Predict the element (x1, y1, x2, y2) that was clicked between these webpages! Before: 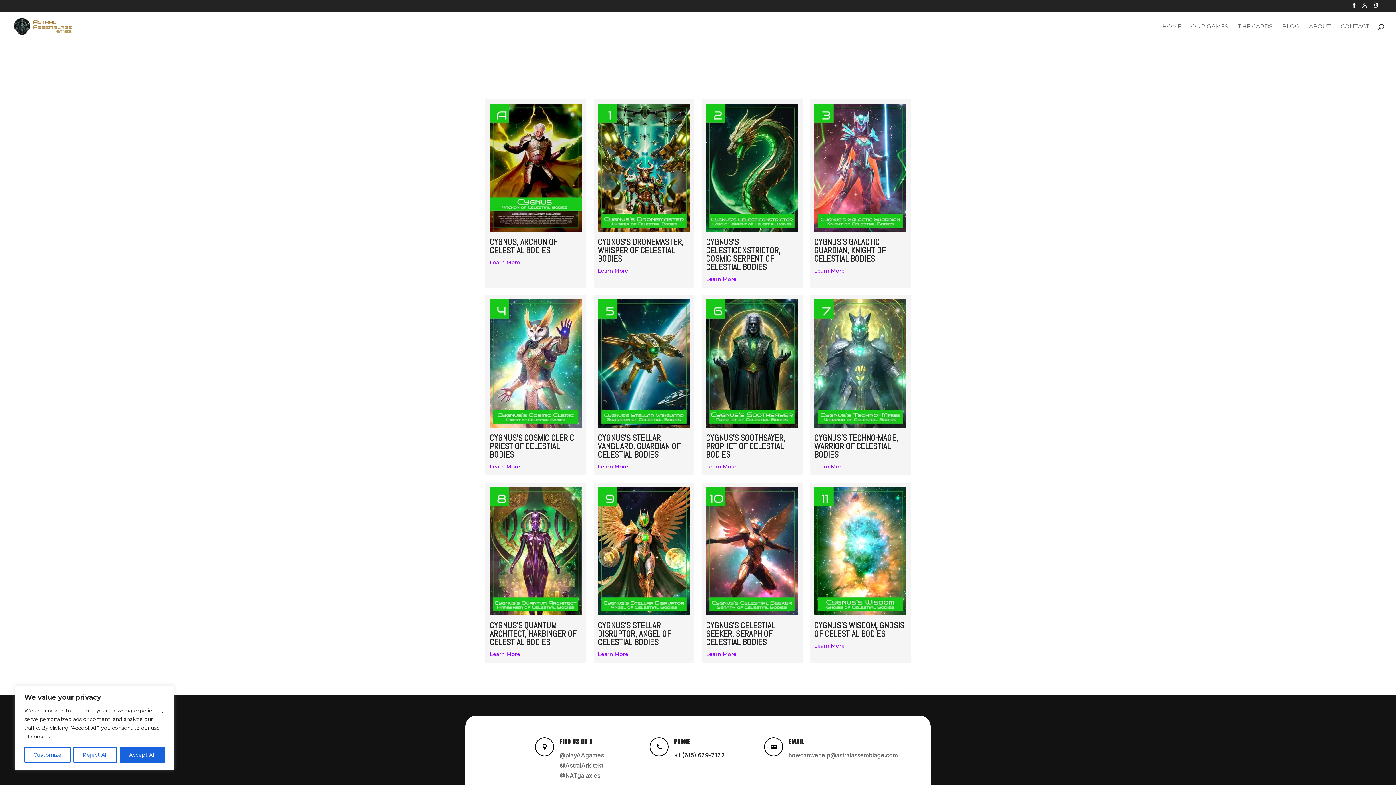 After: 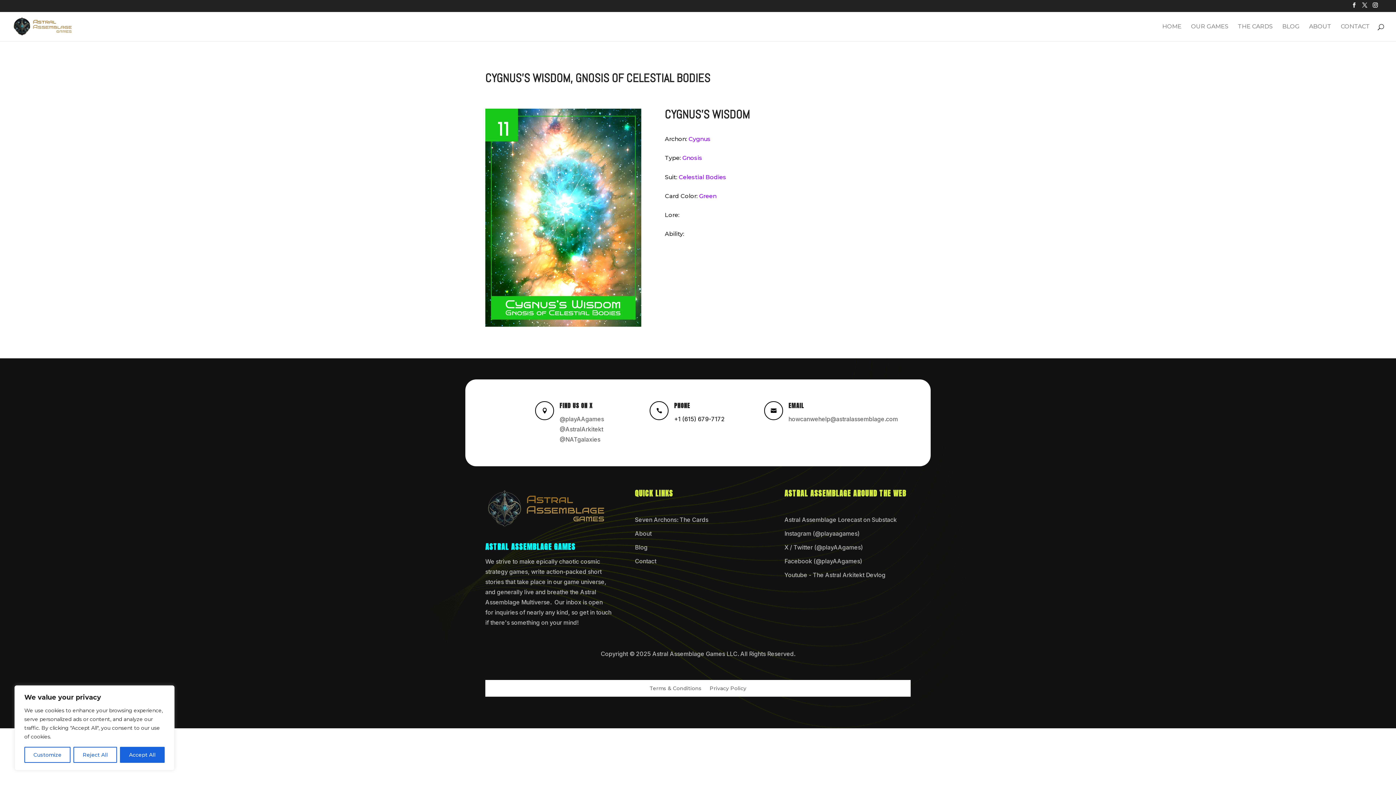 Action: label: Learn More bbox: (814, 642, 906, 650)